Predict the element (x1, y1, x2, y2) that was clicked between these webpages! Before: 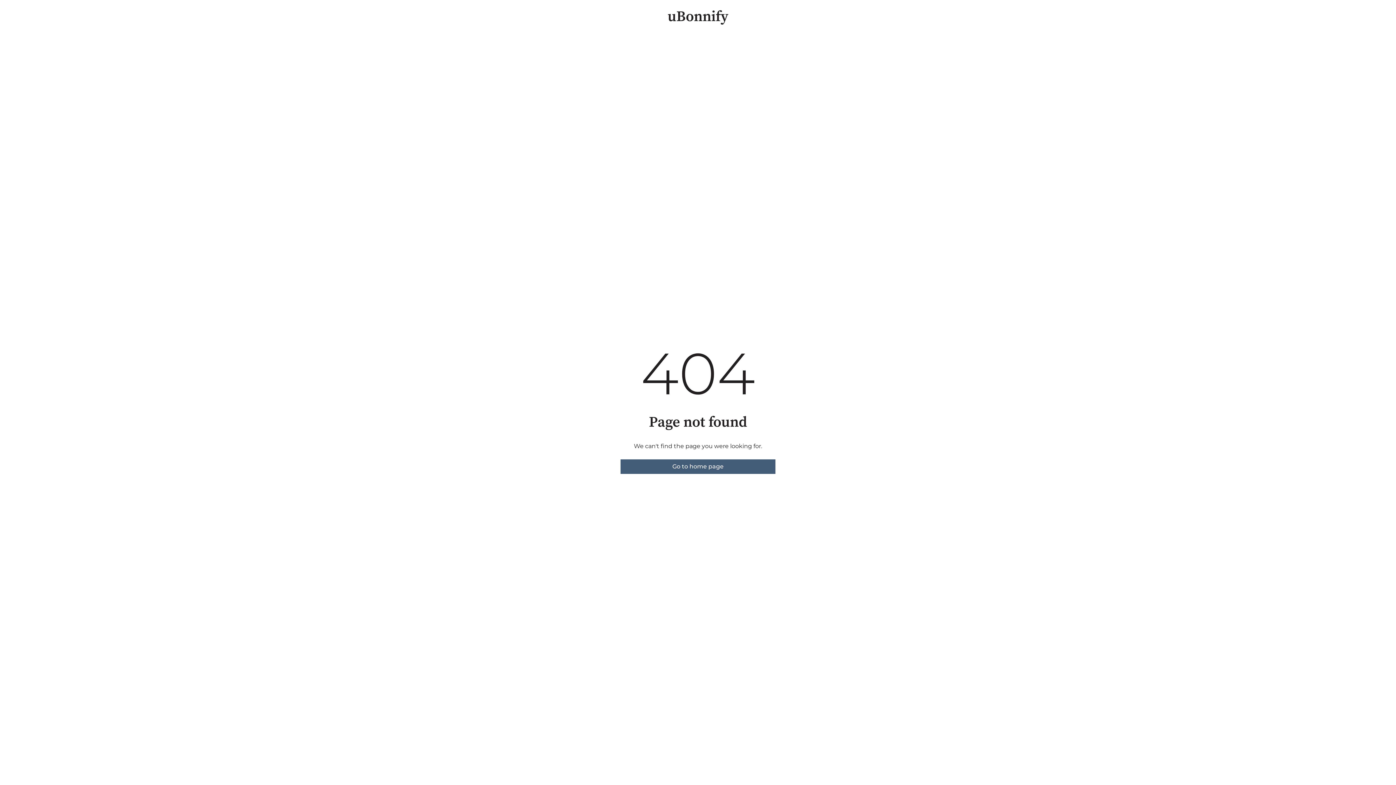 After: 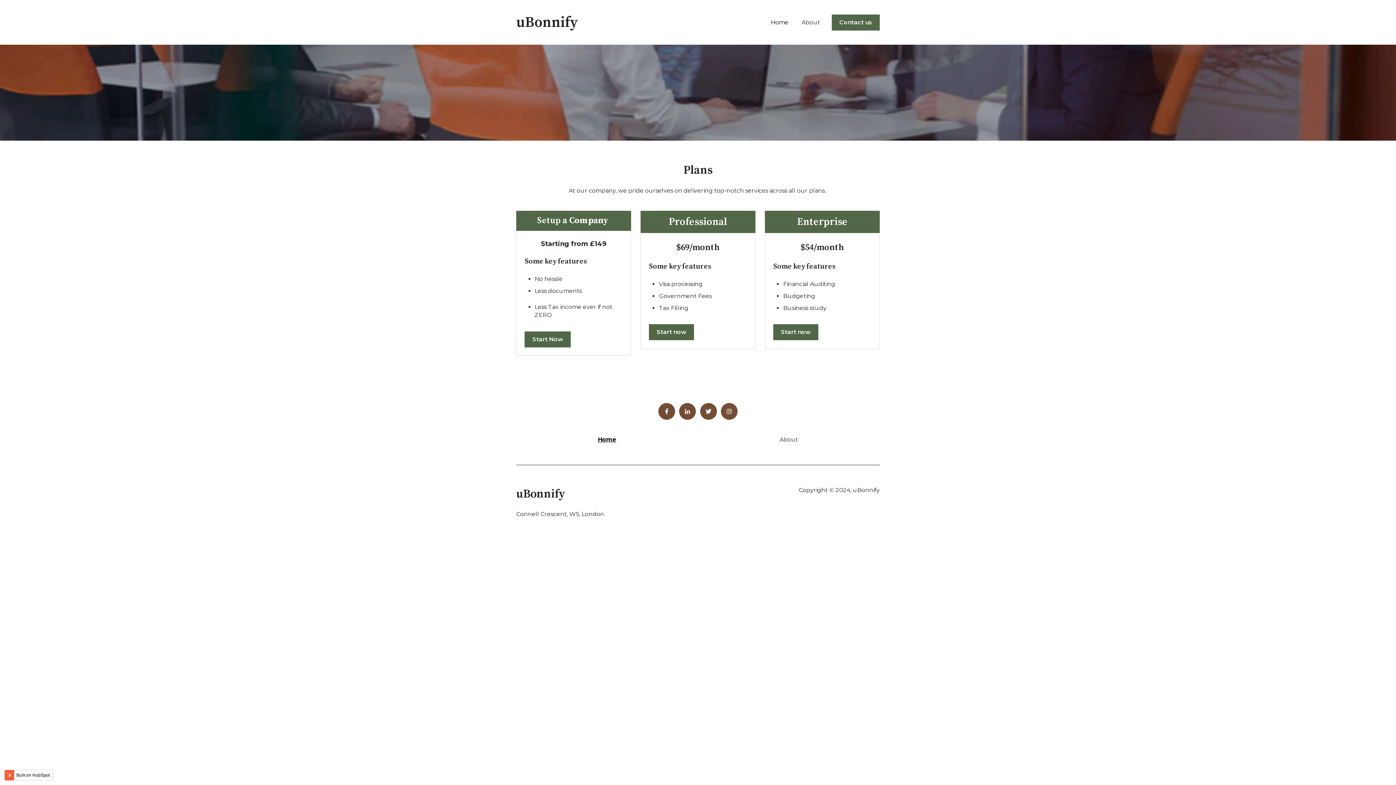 Action: label: Go to home page bbox: (620, 459, 775, 474)